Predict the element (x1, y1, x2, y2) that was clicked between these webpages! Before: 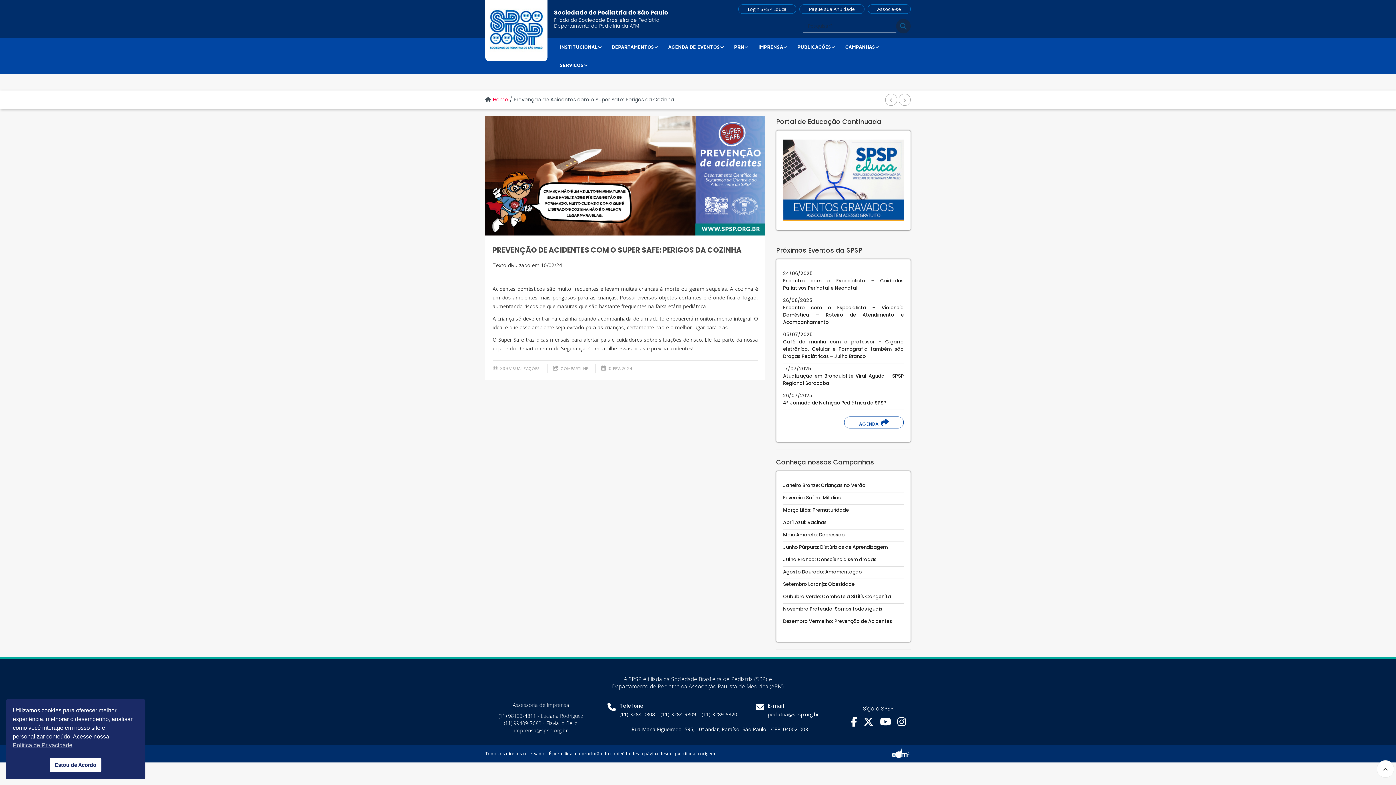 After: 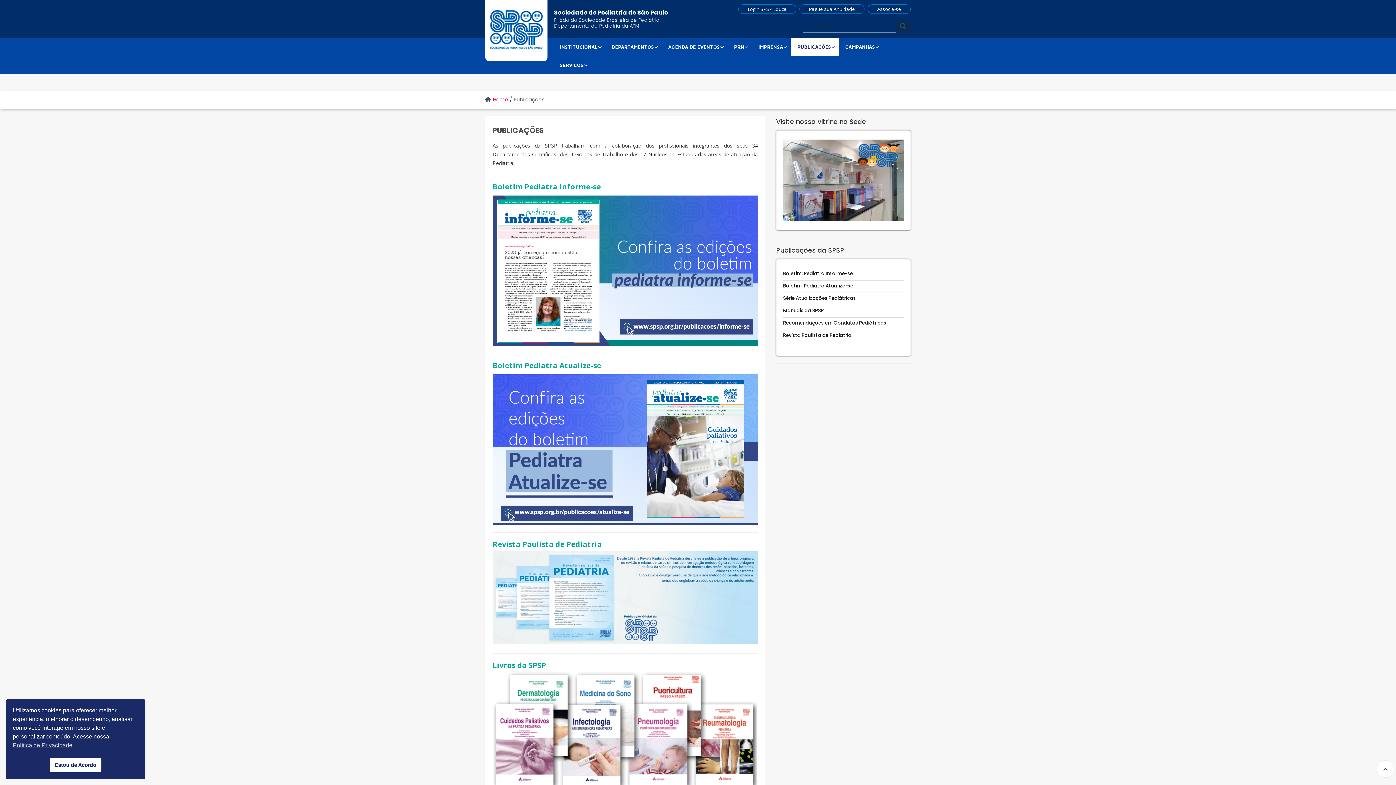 Action: label: PUBLICAÇÕES bbox: (790, 37, 838, 56)